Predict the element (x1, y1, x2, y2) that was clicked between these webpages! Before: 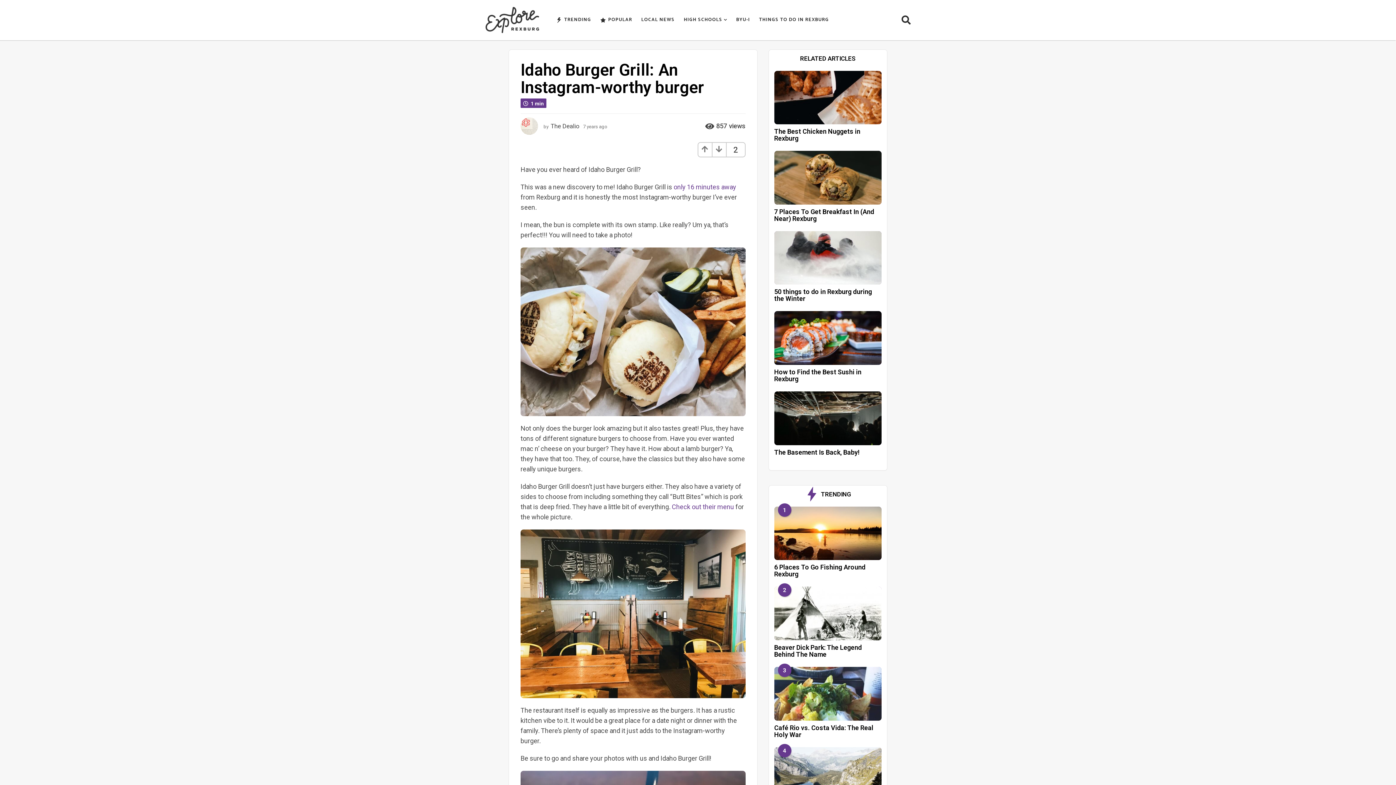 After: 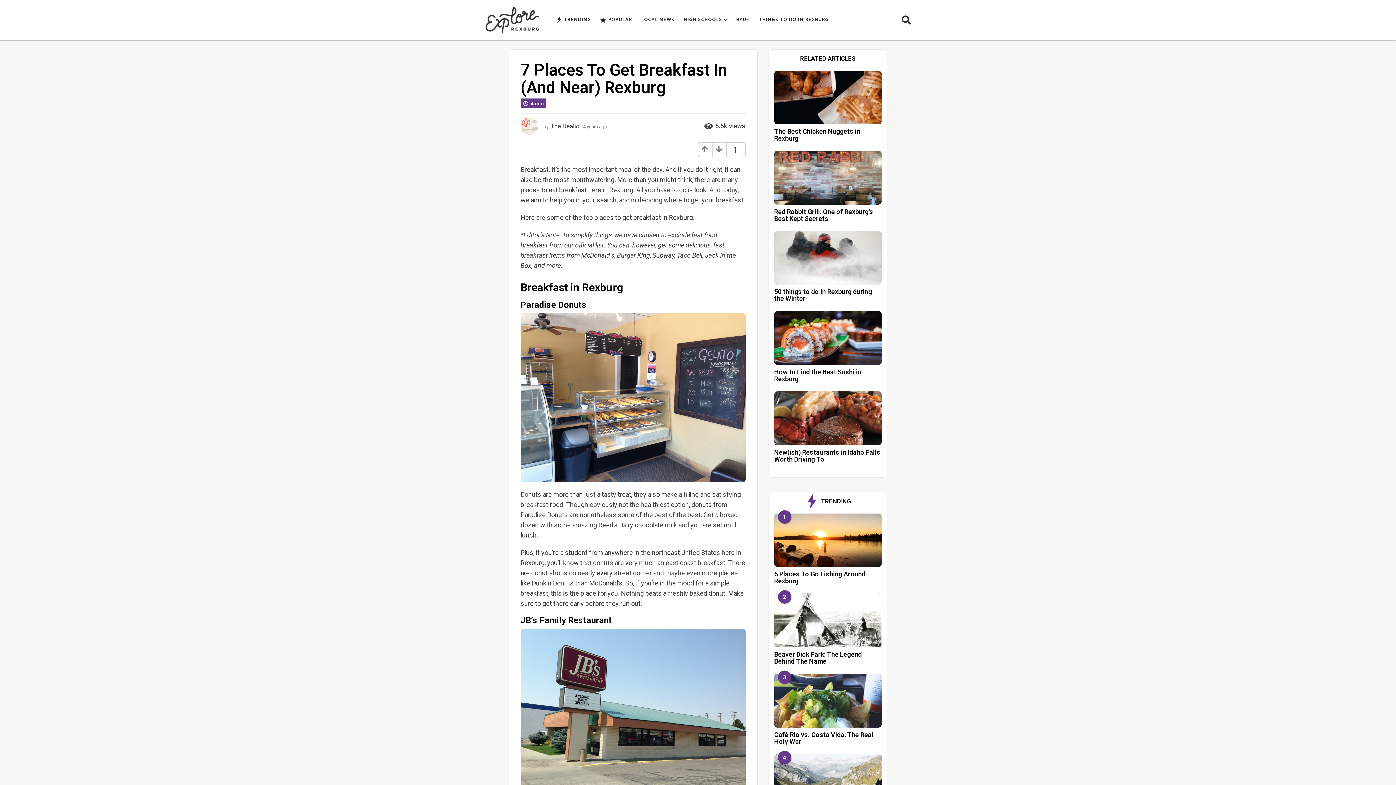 Action: bbox: (774, 150, 881, 204)